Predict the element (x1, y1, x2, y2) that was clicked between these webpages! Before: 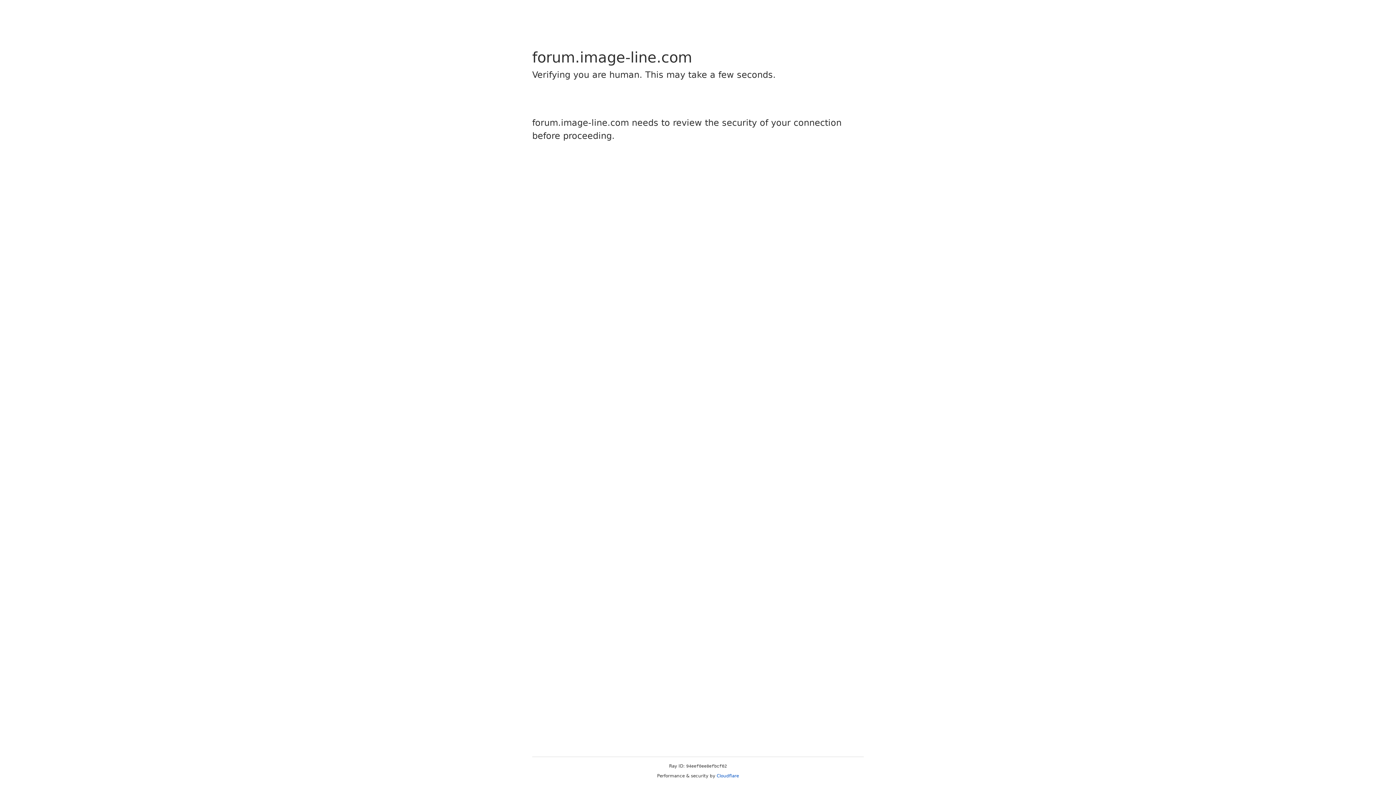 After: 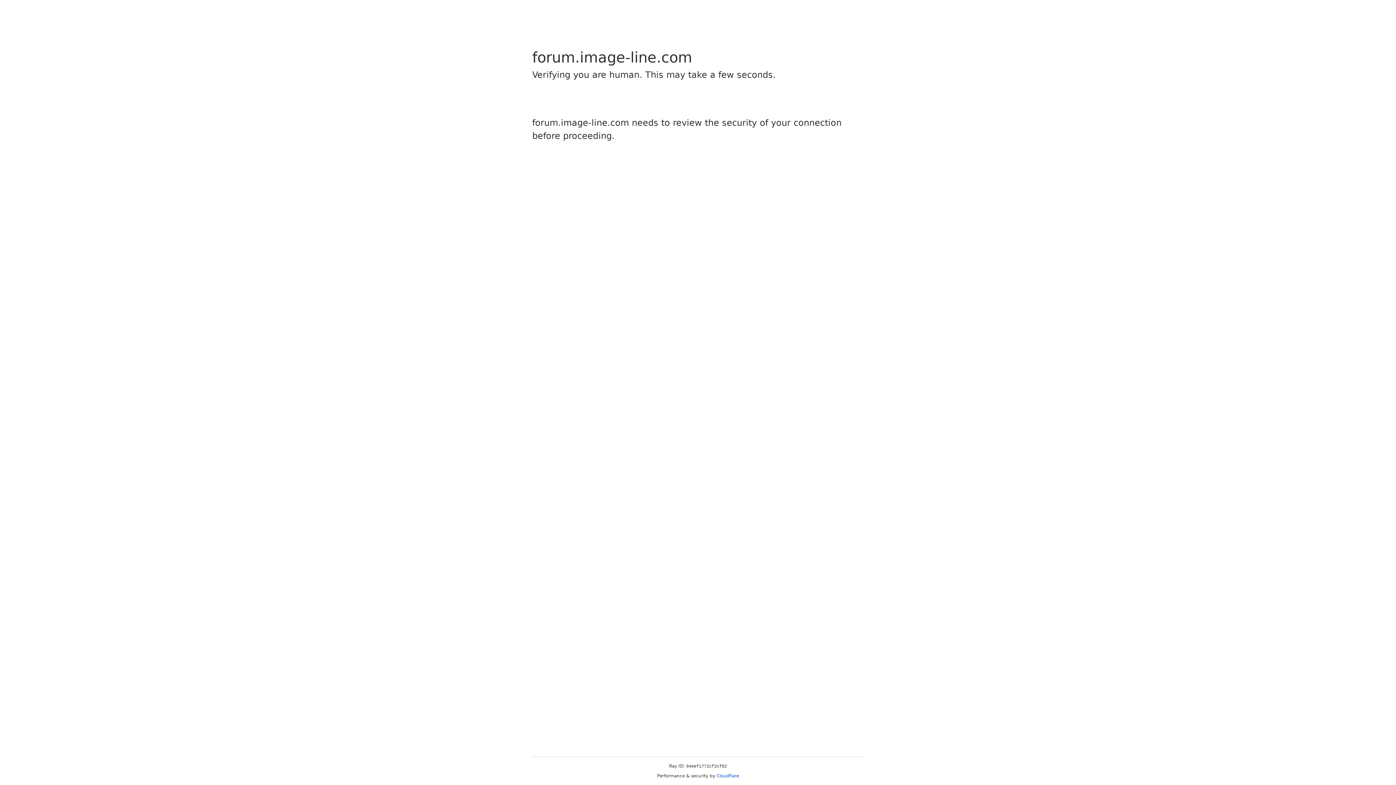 Action: label: Cloudflare bbox: (716, 773, 739, 778)